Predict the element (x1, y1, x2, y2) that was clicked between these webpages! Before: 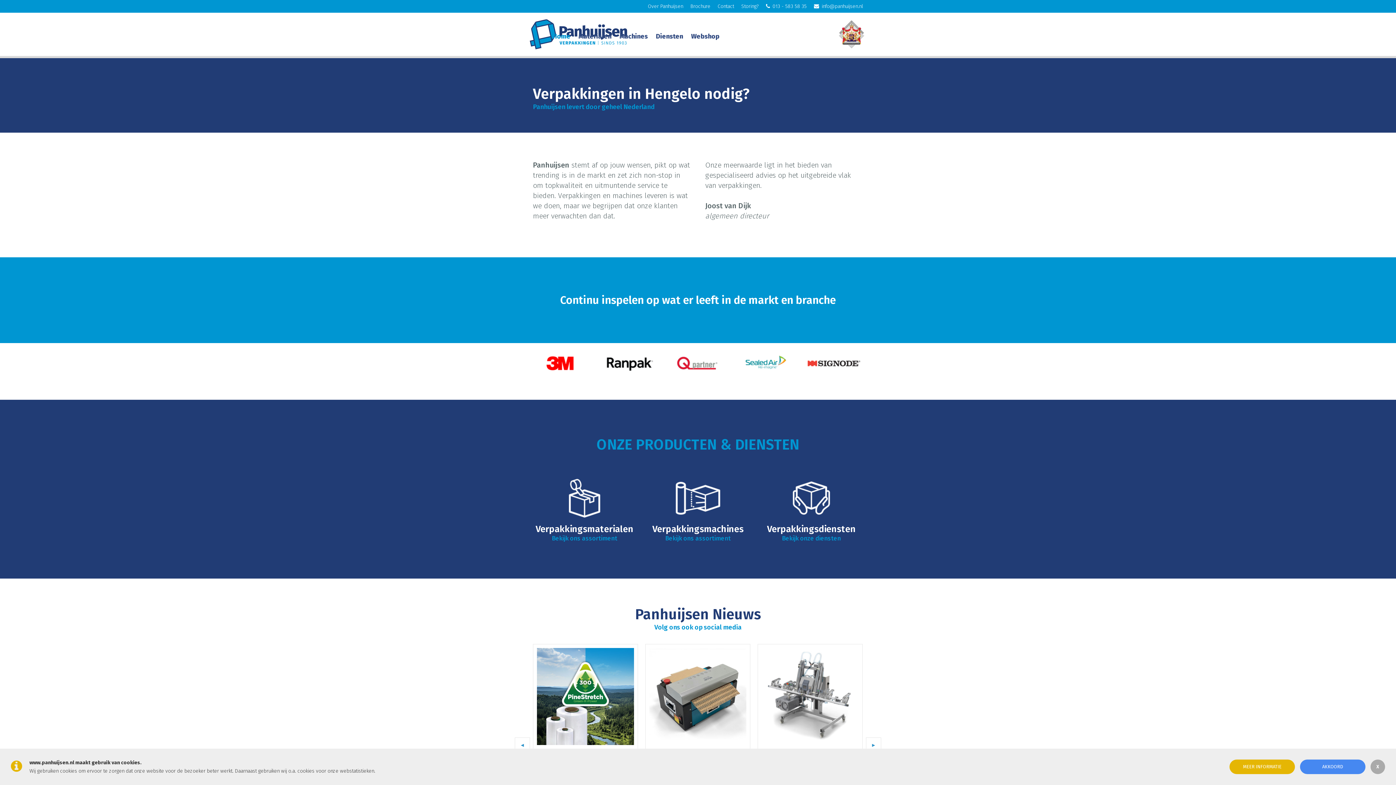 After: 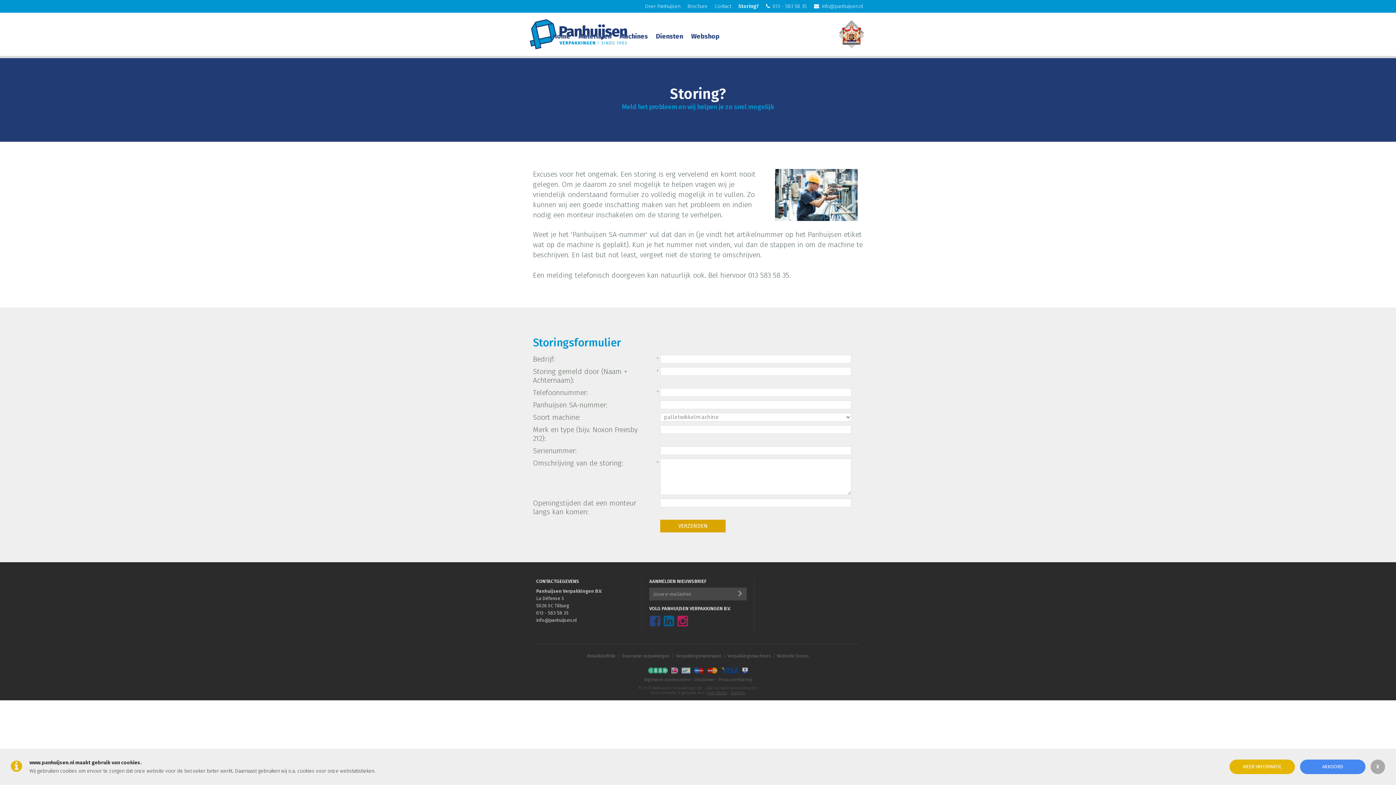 Action: label: Storing? bbox: (737, 1, 758, 11)